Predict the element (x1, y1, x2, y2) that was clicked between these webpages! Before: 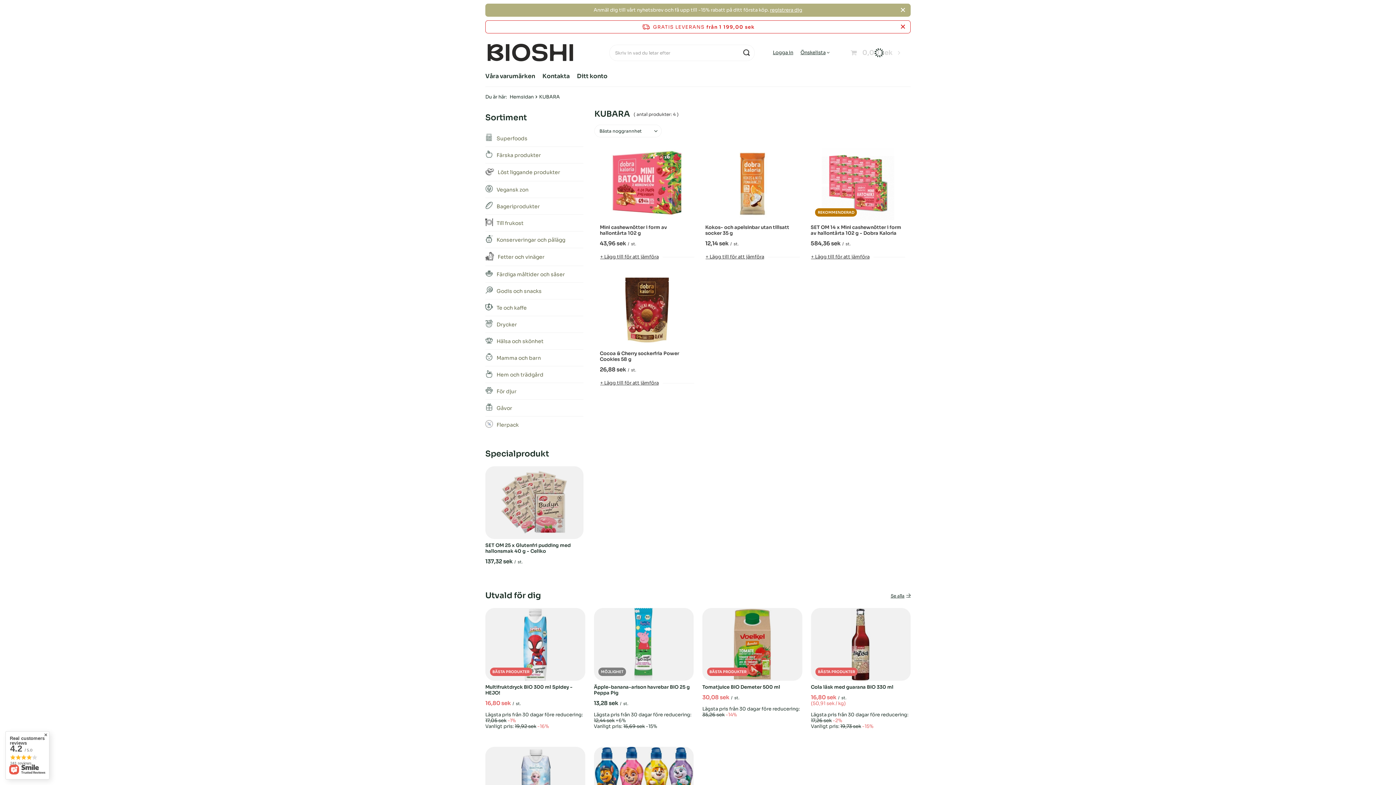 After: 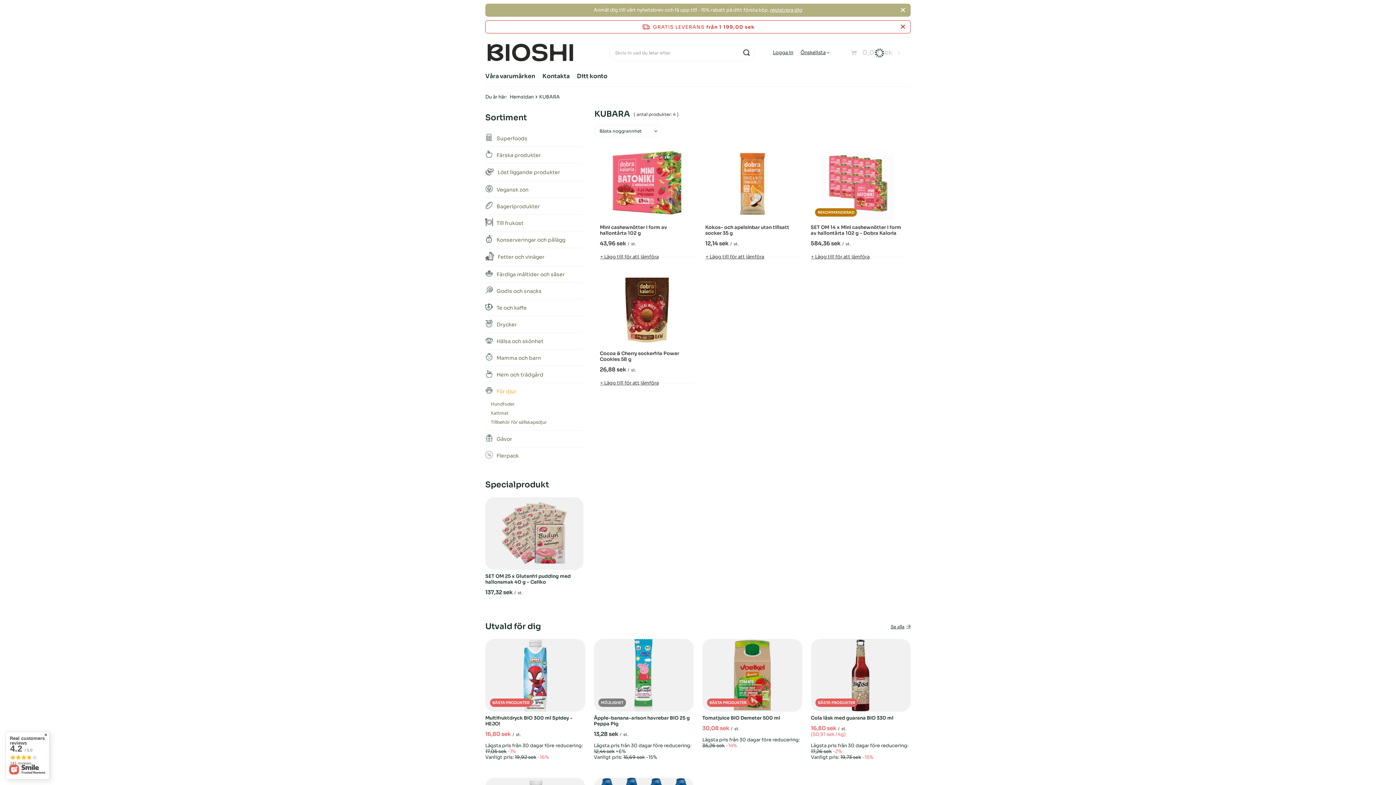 Action: label: För djur bbox: (485, 383, 583, 399)